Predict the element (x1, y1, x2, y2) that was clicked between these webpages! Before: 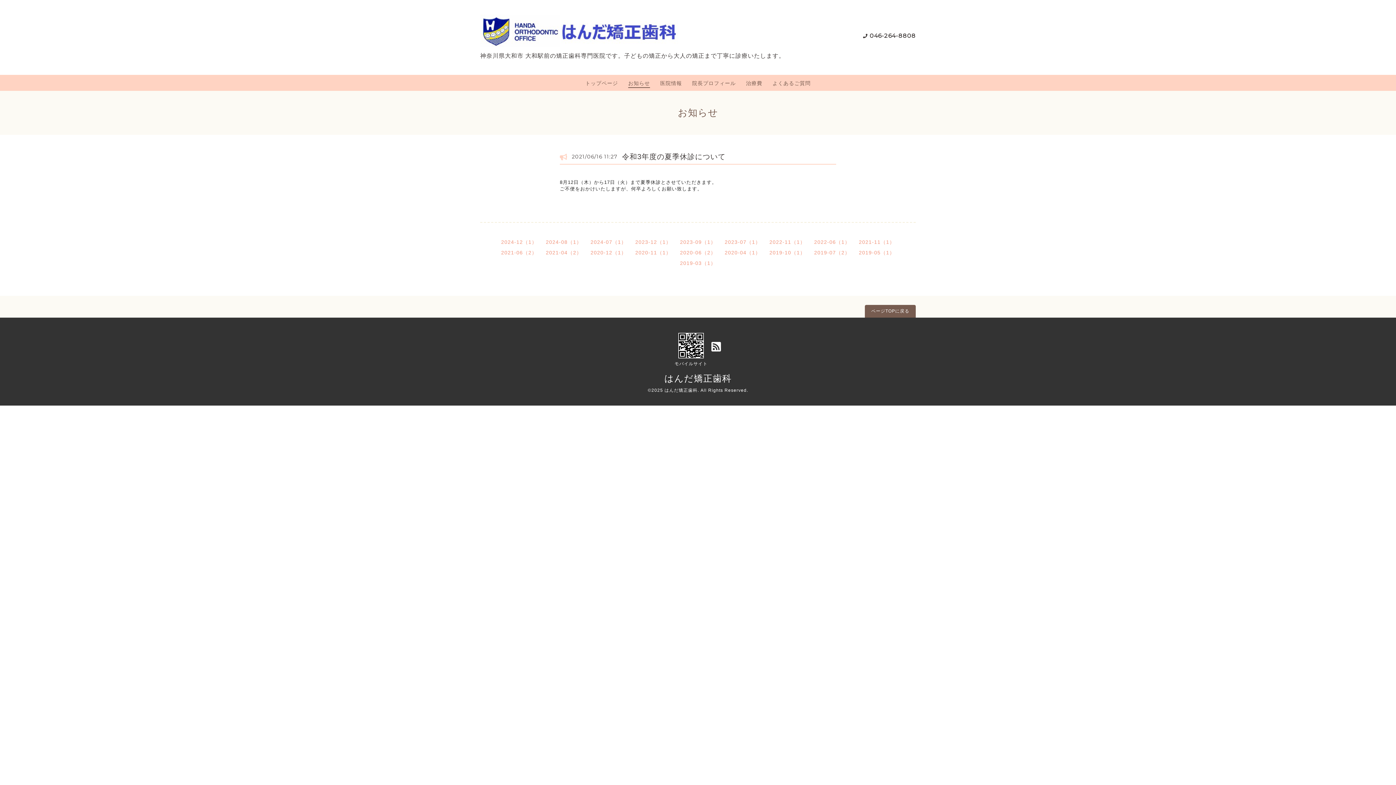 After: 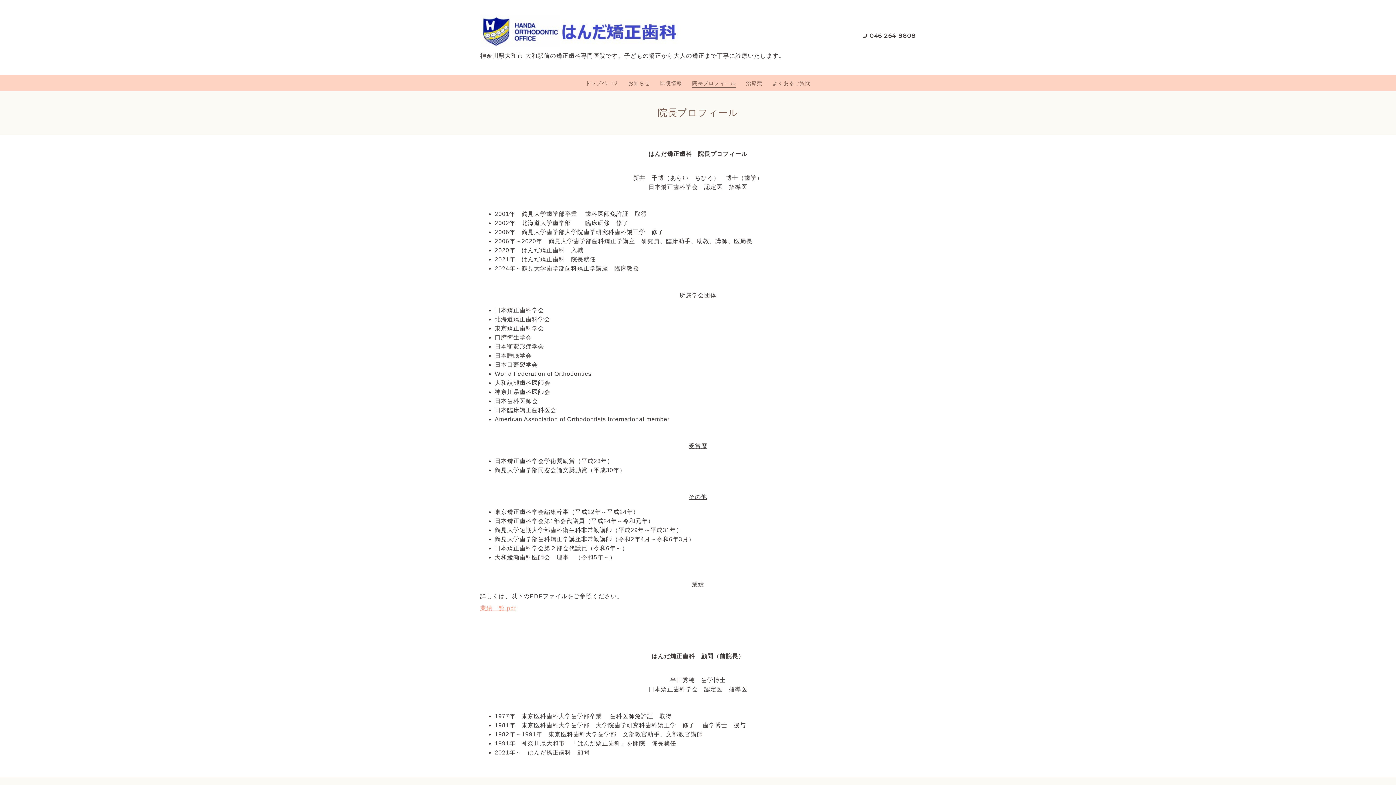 Action: bbox: (692, 79, 736, 87) label: 院長プロフィール